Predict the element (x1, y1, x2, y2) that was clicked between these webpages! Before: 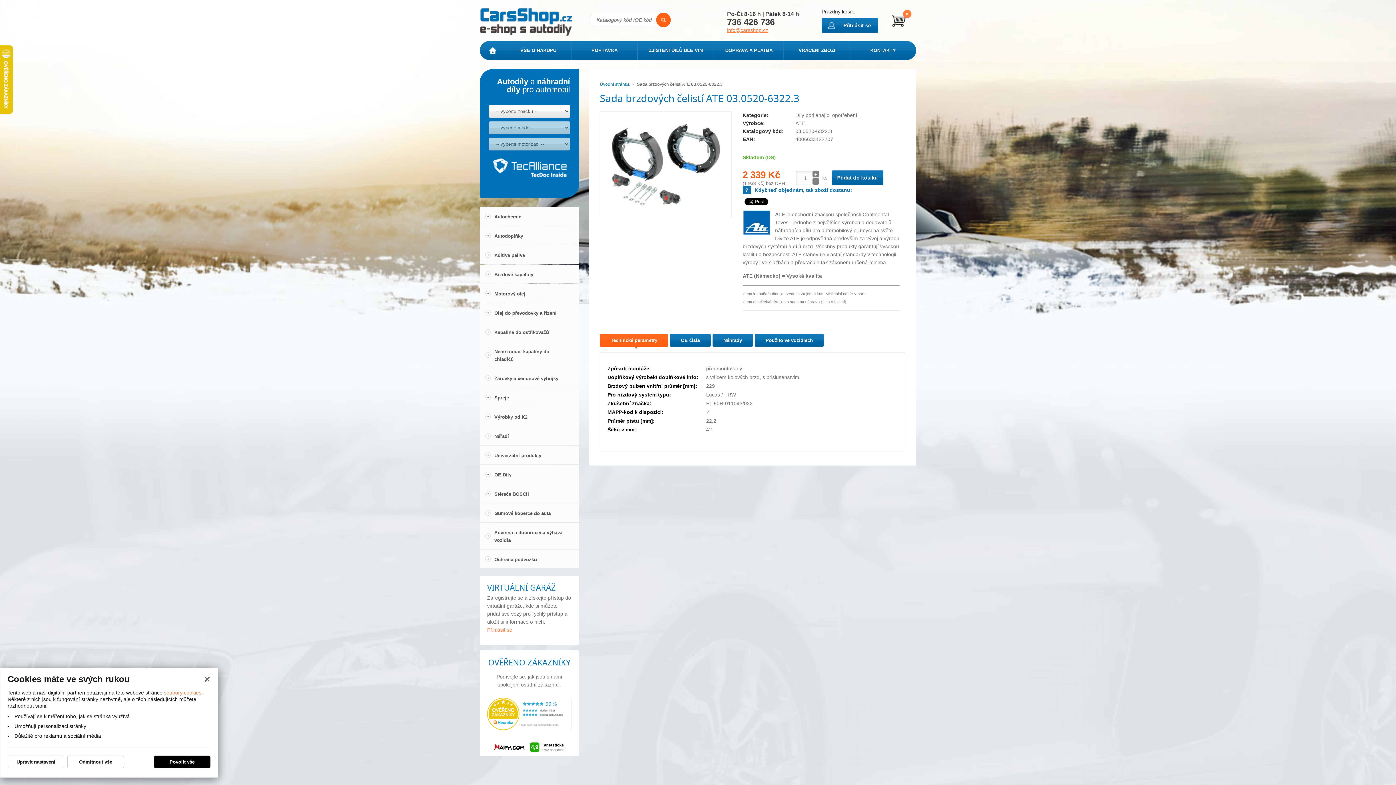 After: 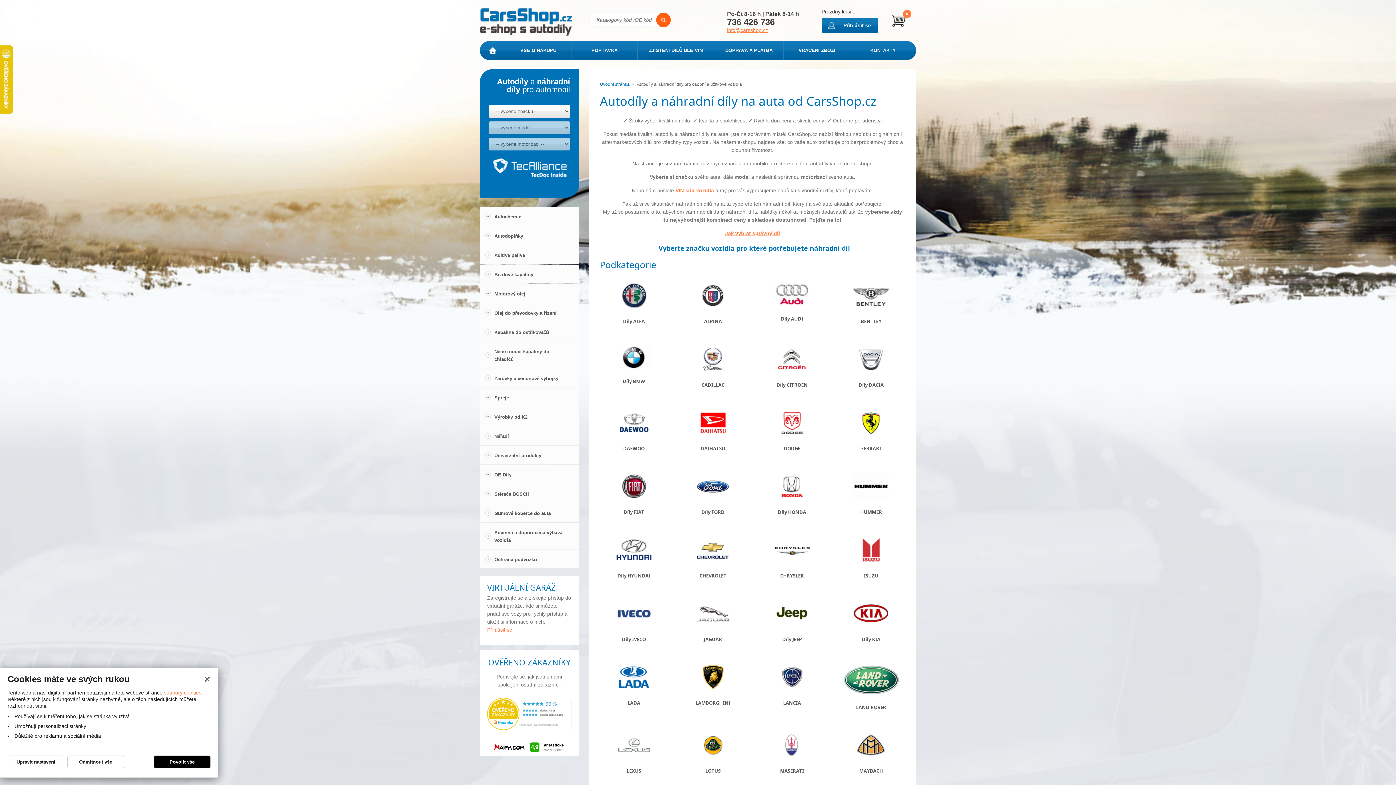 Action: label: Autodíly a náhradní díly pro automobil bbox: (489, 73, 570, 99)